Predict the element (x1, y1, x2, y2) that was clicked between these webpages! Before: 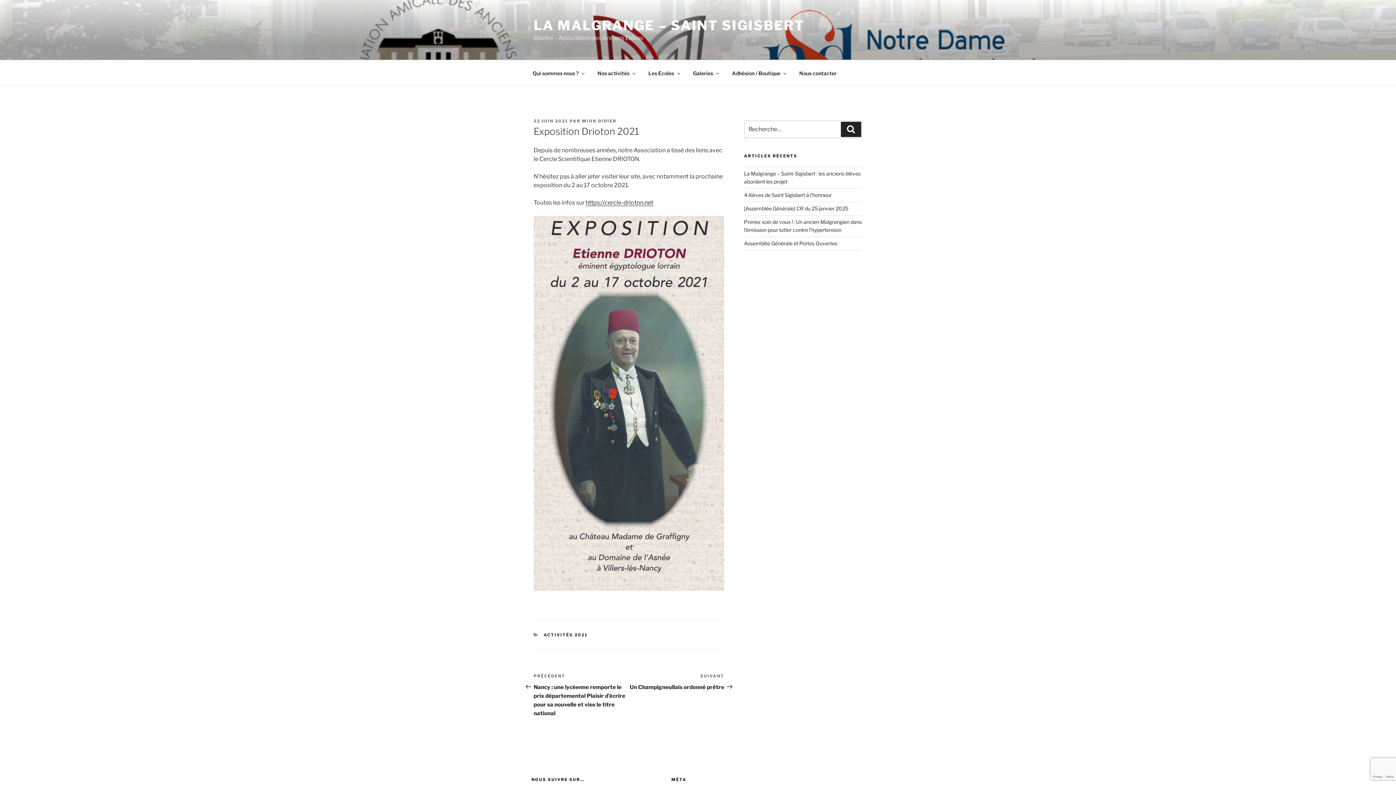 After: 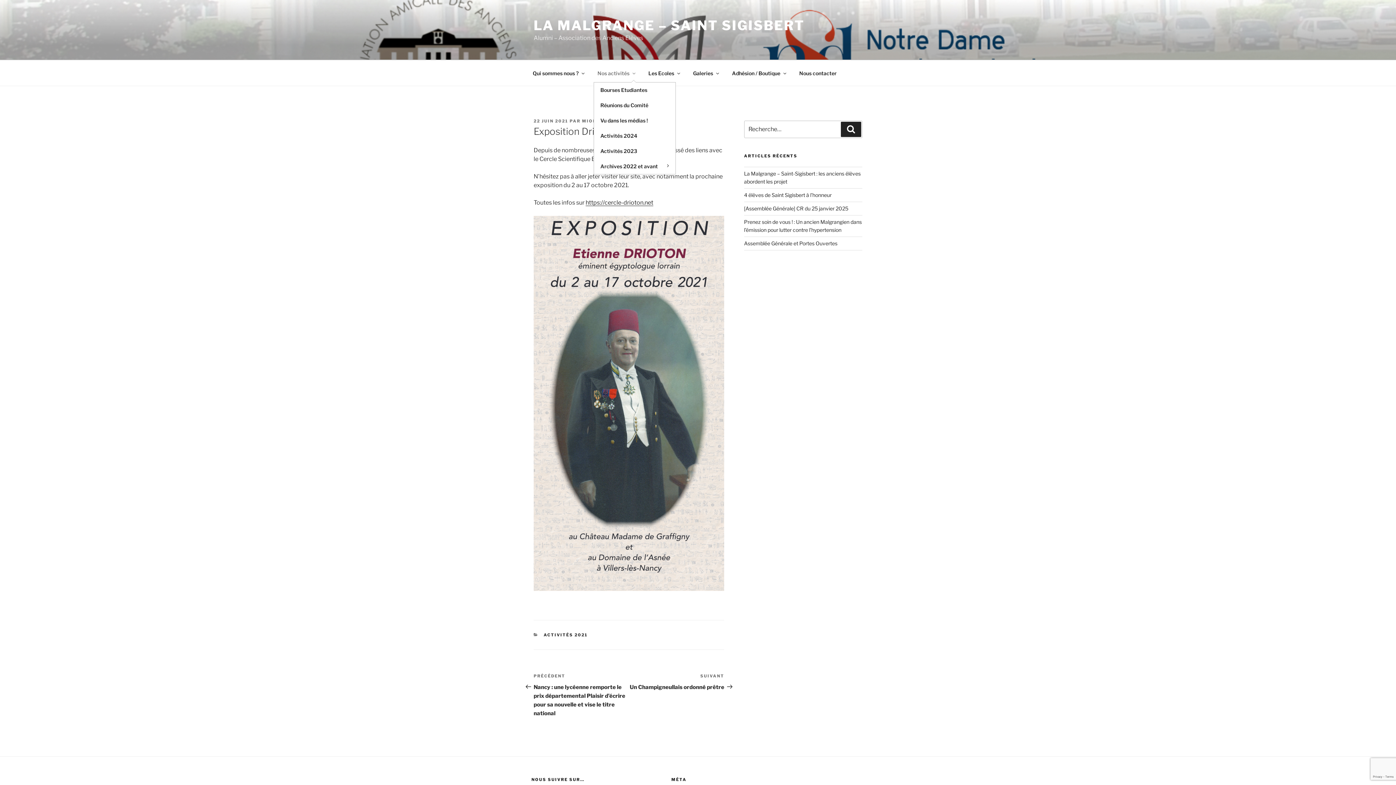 Action: label: Nos activités bbox: (591, 64, 641, 82)